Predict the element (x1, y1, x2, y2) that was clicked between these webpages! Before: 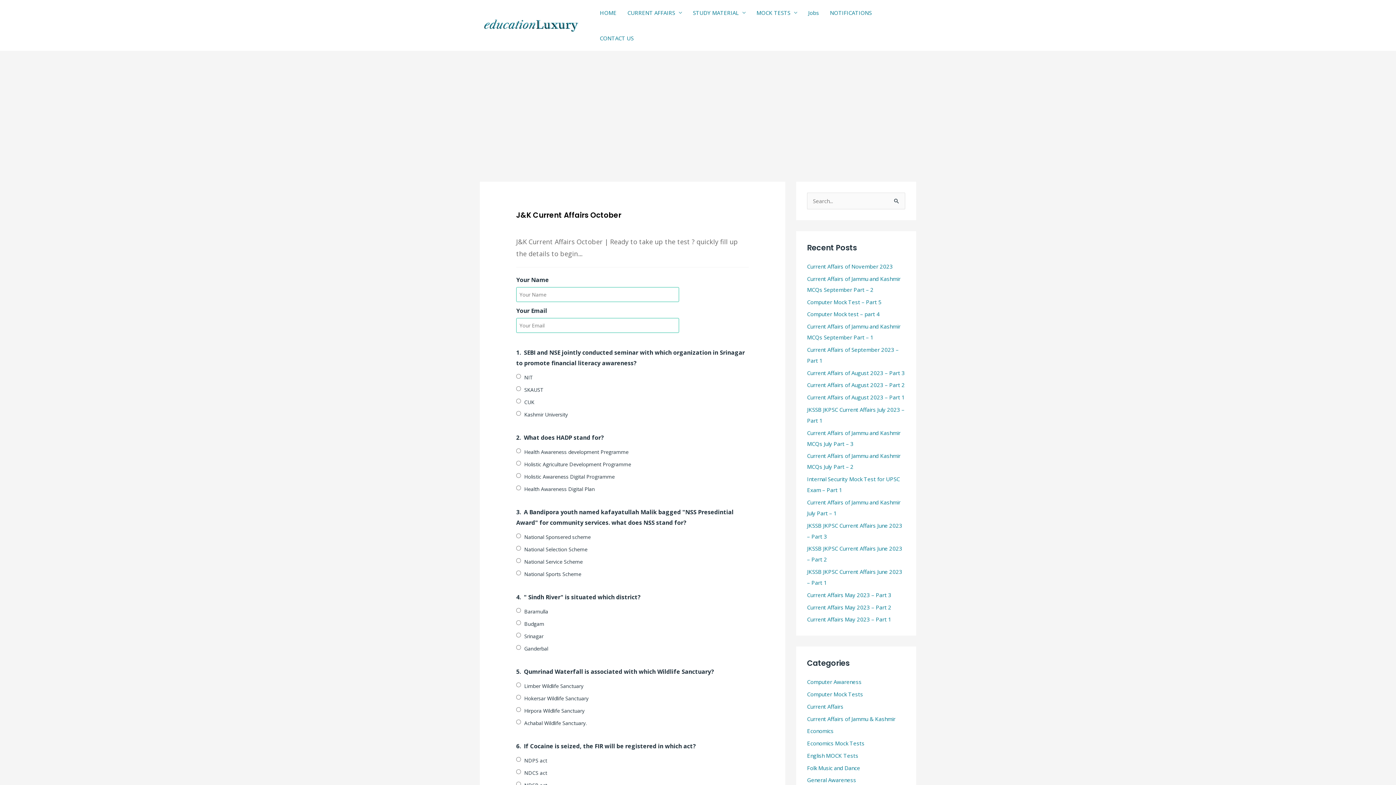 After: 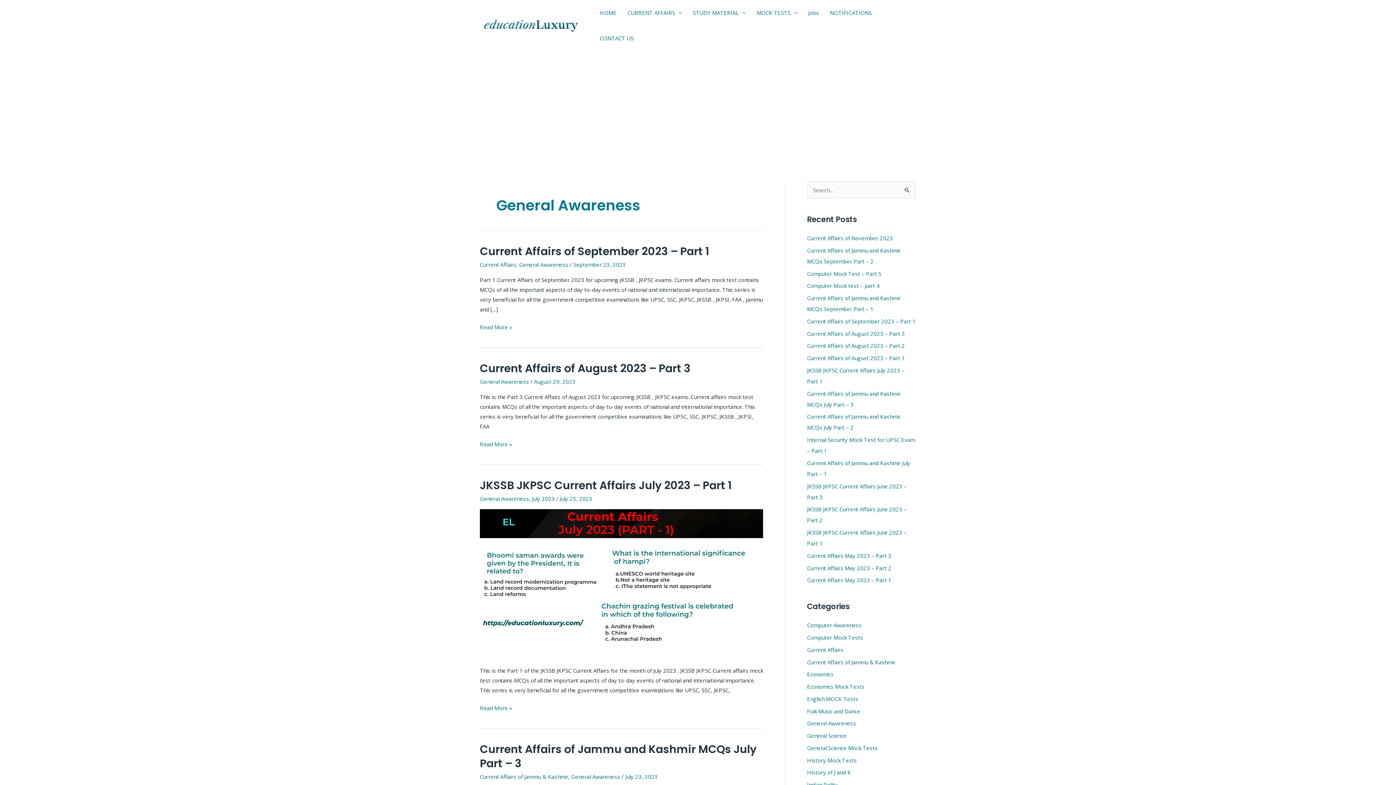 Action: label: General Awareness bbox: (807, 776, 856, 784)